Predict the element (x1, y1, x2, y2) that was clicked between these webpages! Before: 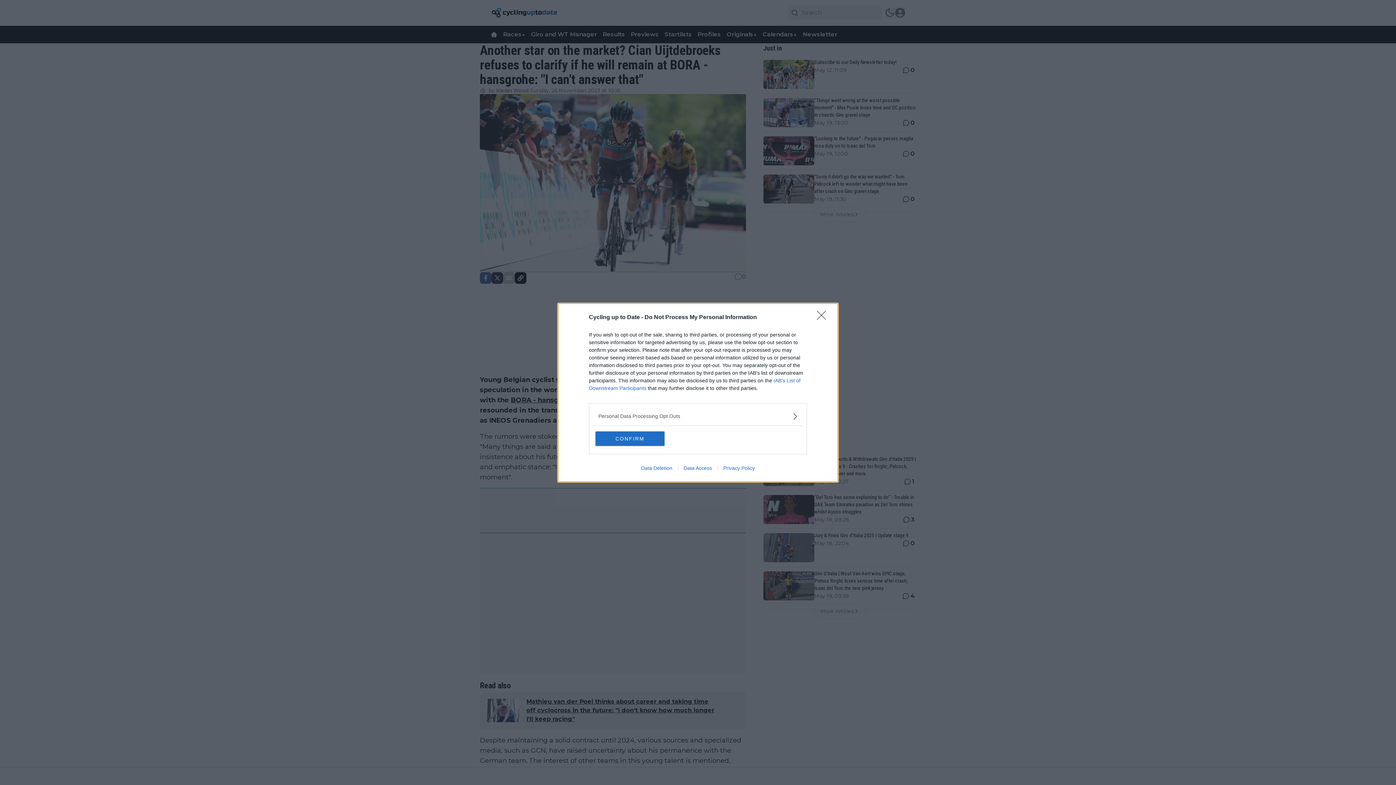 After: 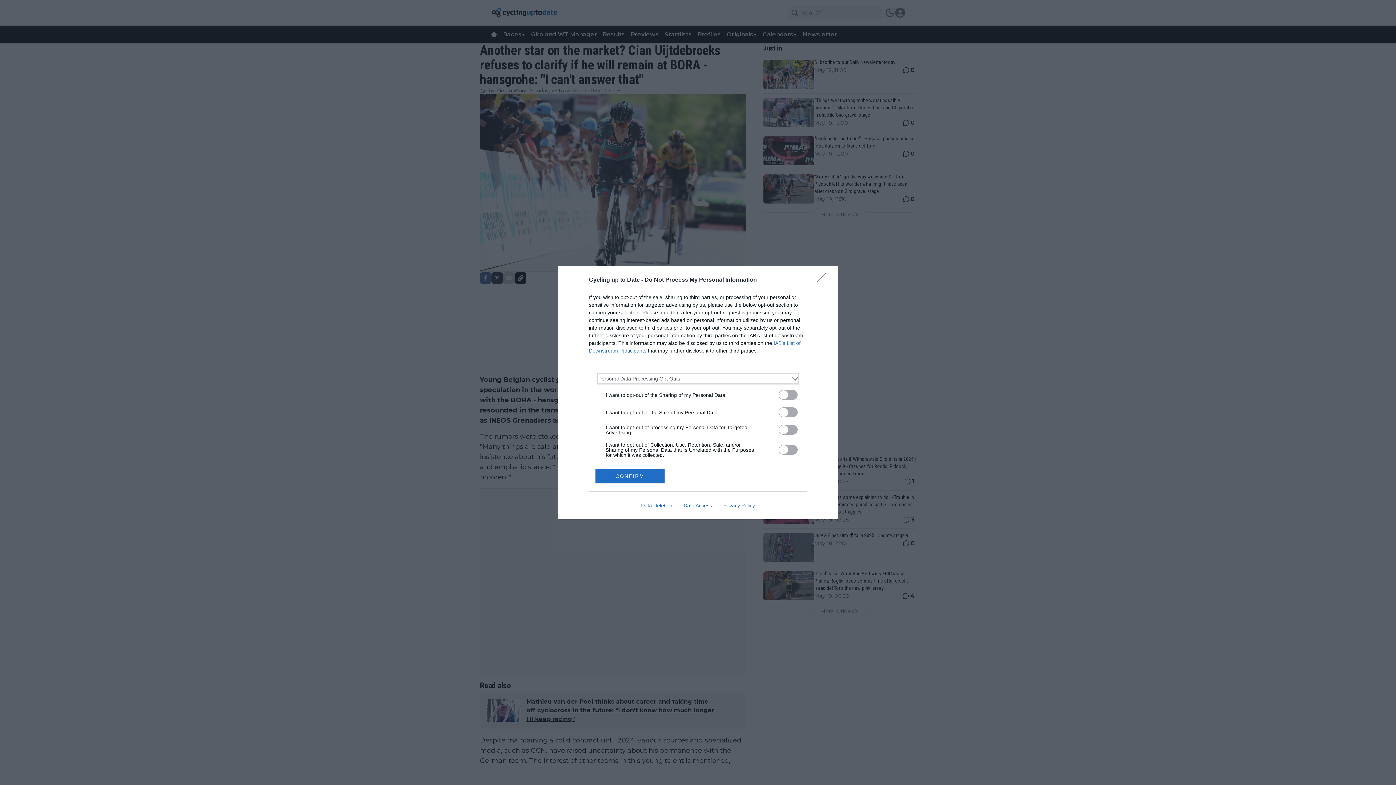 Action: bbox: (598, 412, 797, 420) label: Opt-Outs